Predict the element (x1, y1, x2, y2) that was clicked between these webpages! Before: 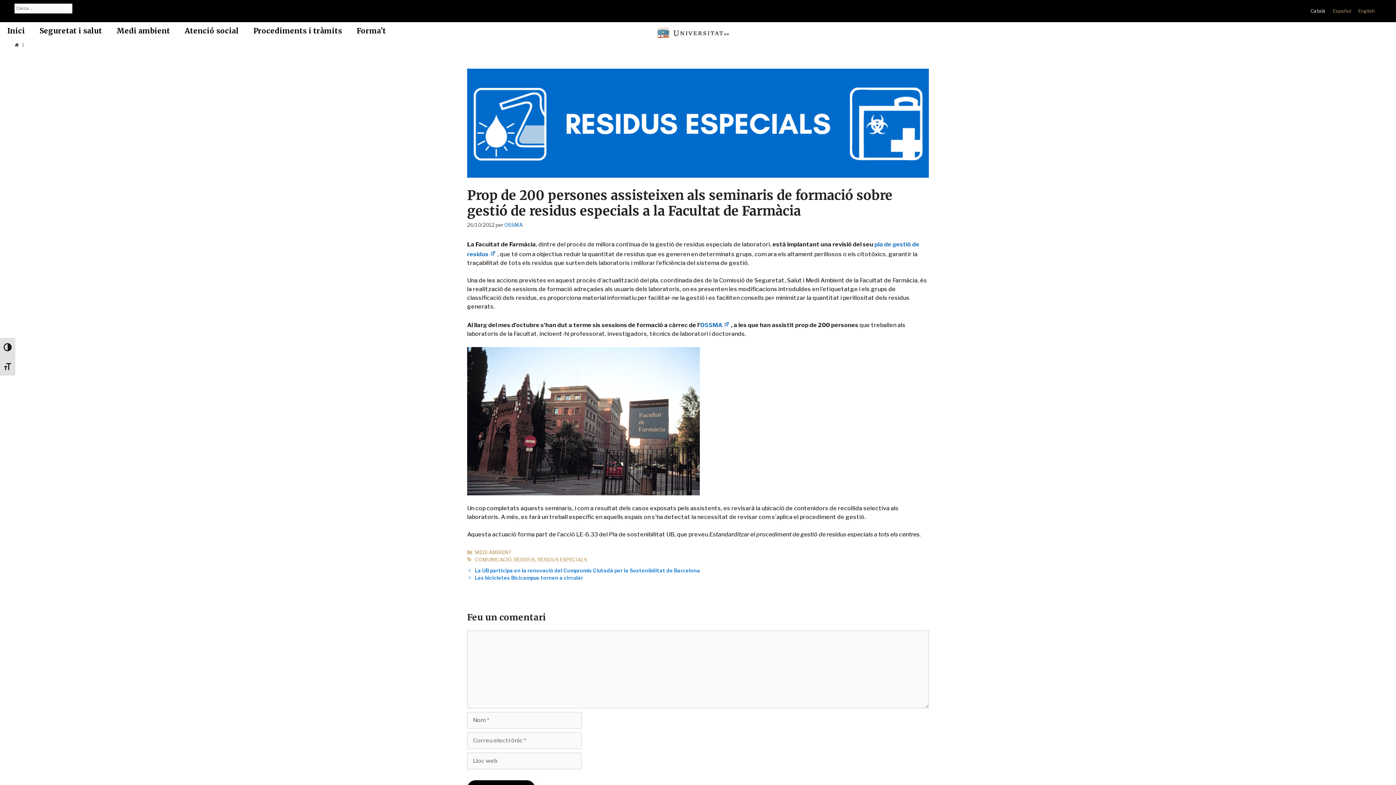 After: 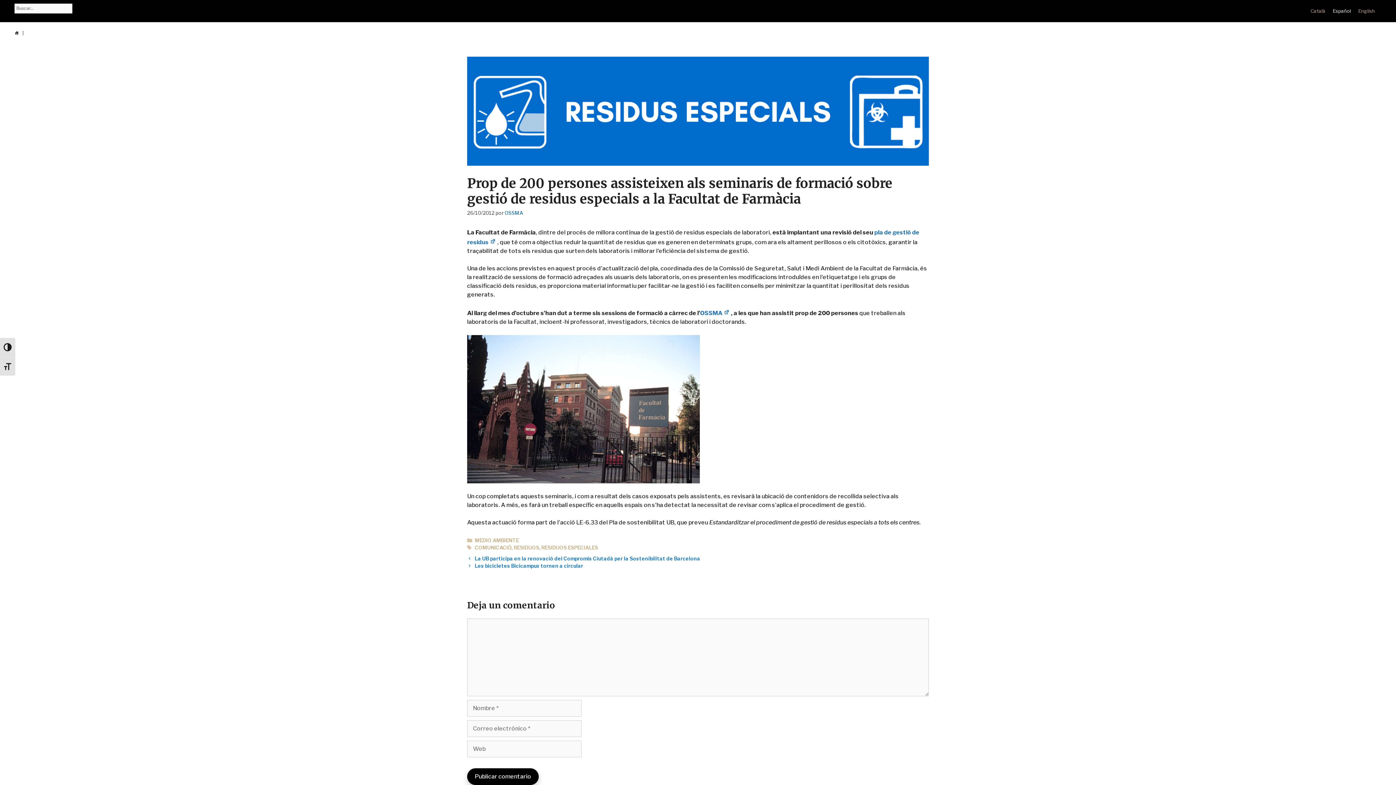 Action: label: Español bbox: (1329, 6, 1354, 15)